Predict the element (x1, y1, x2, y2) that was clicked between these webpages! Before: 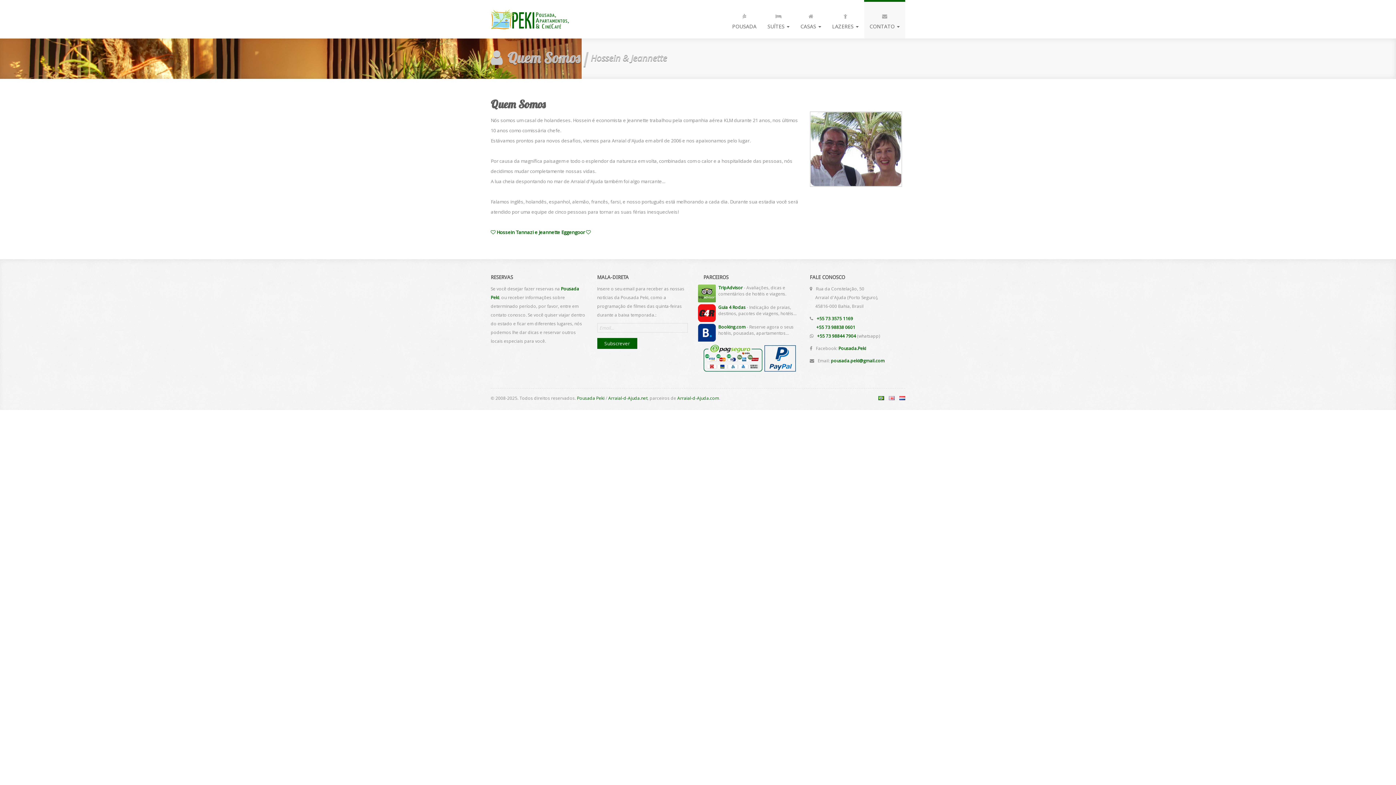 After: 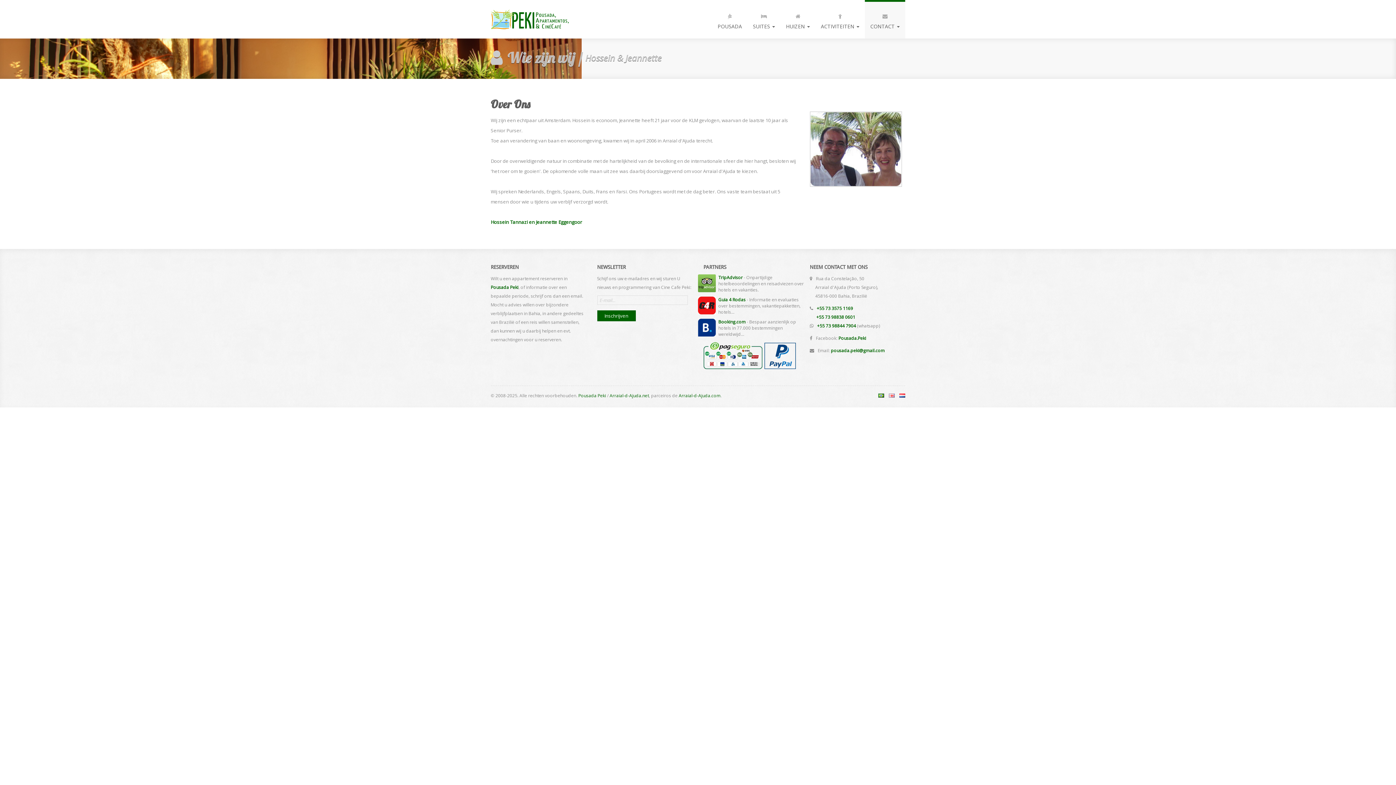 Action: bbox: (899, 390, 905, 403)